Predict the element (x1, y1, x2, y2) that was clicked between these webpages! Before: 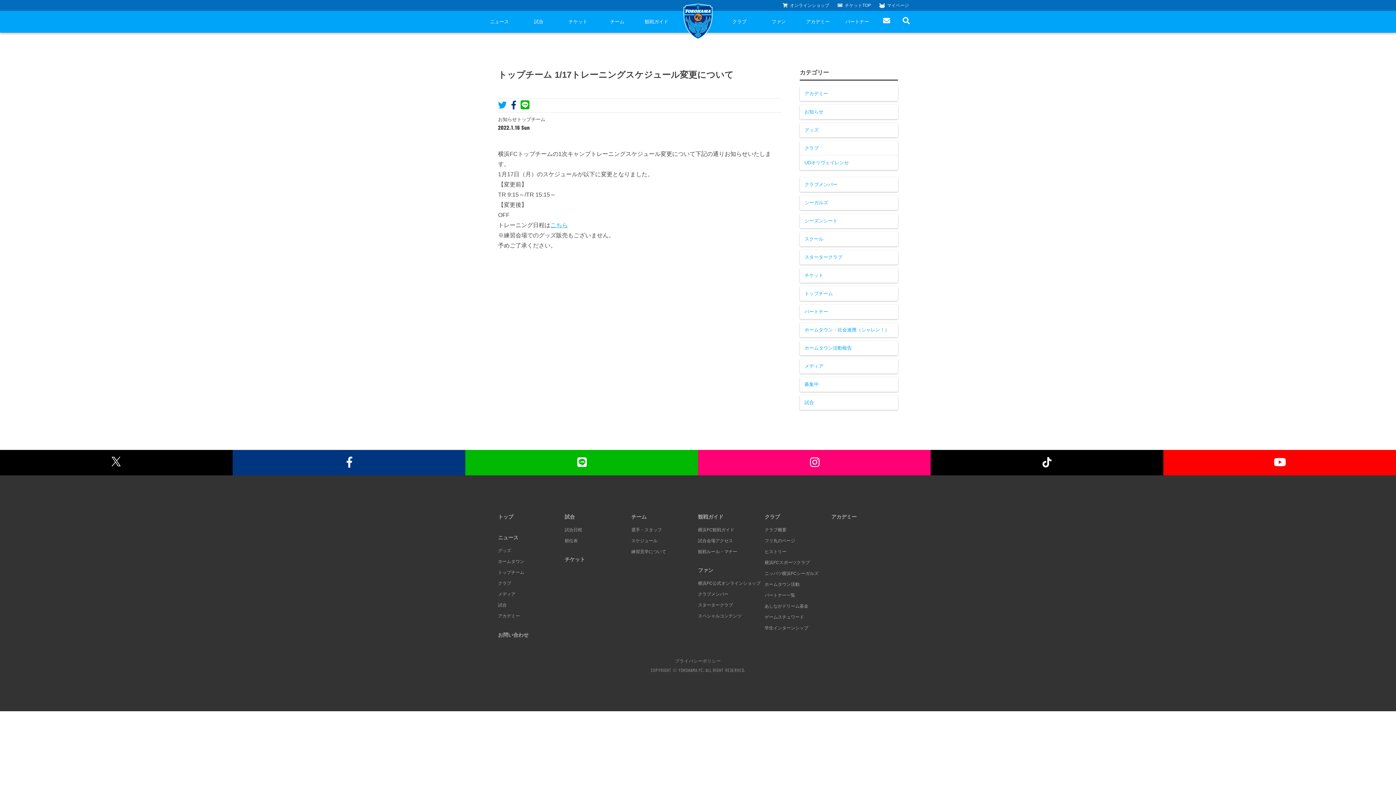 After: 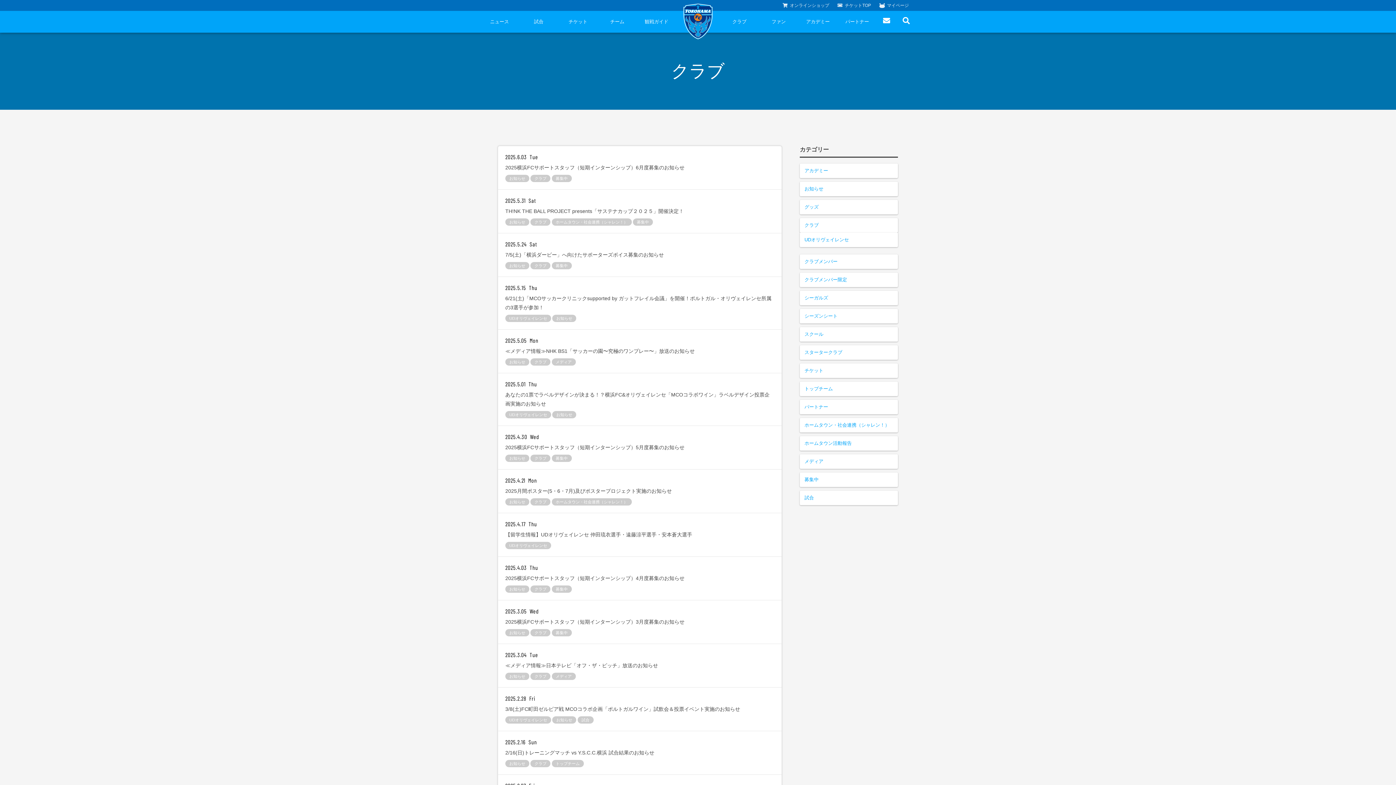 Action: bbox: (498, 581, 511, 586) label: クラブ